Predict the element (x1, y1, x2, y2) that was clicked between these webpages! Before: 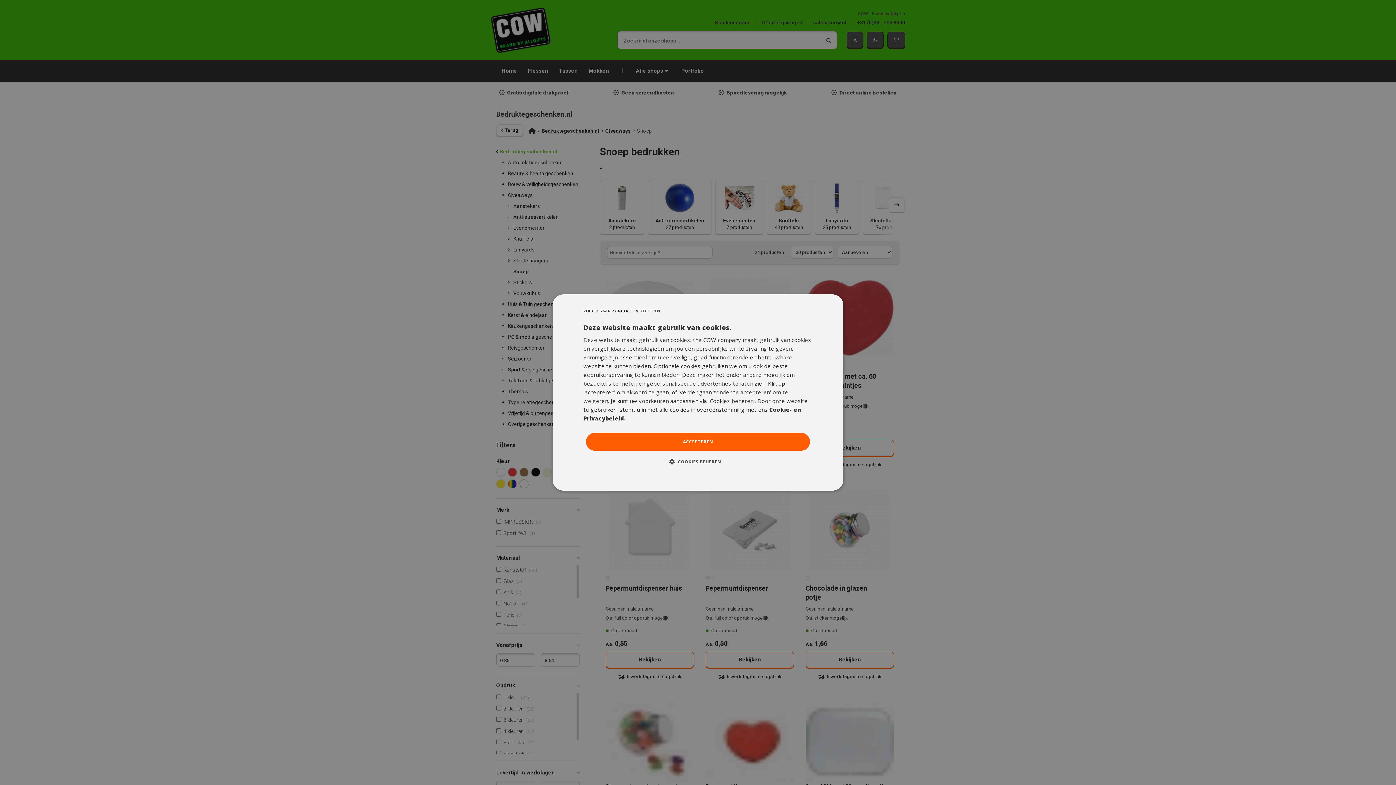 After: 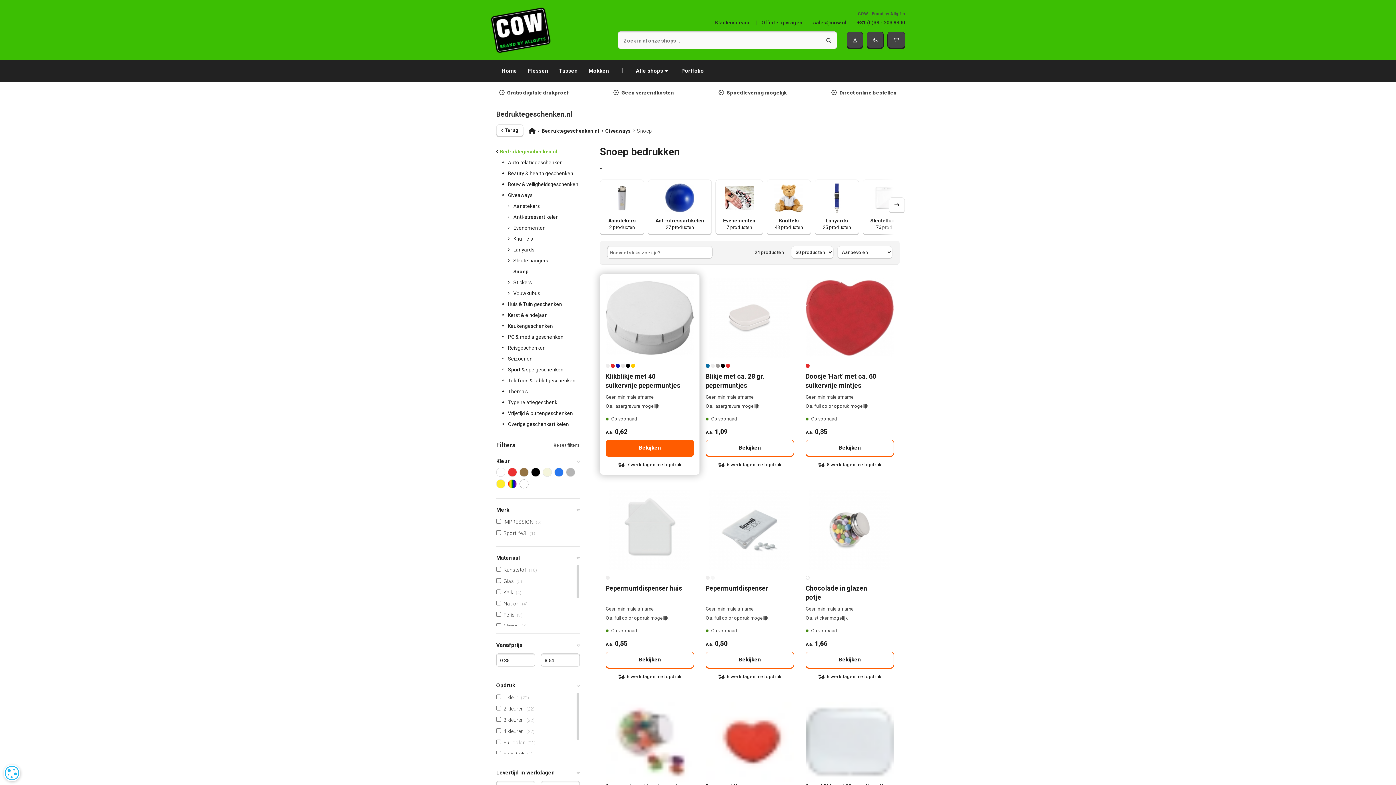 Action: bbox: (586, 433, 810, 450) label: ACCEPTEREN